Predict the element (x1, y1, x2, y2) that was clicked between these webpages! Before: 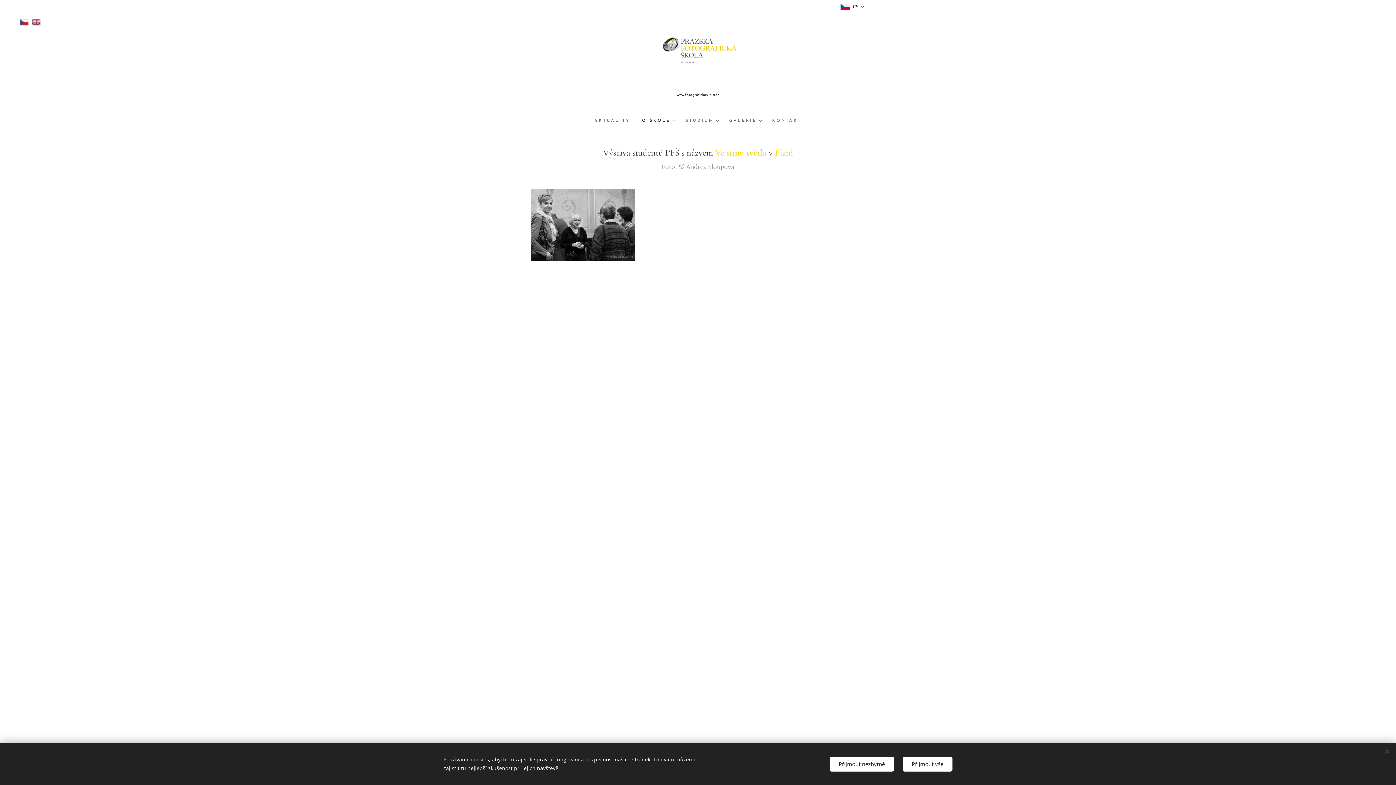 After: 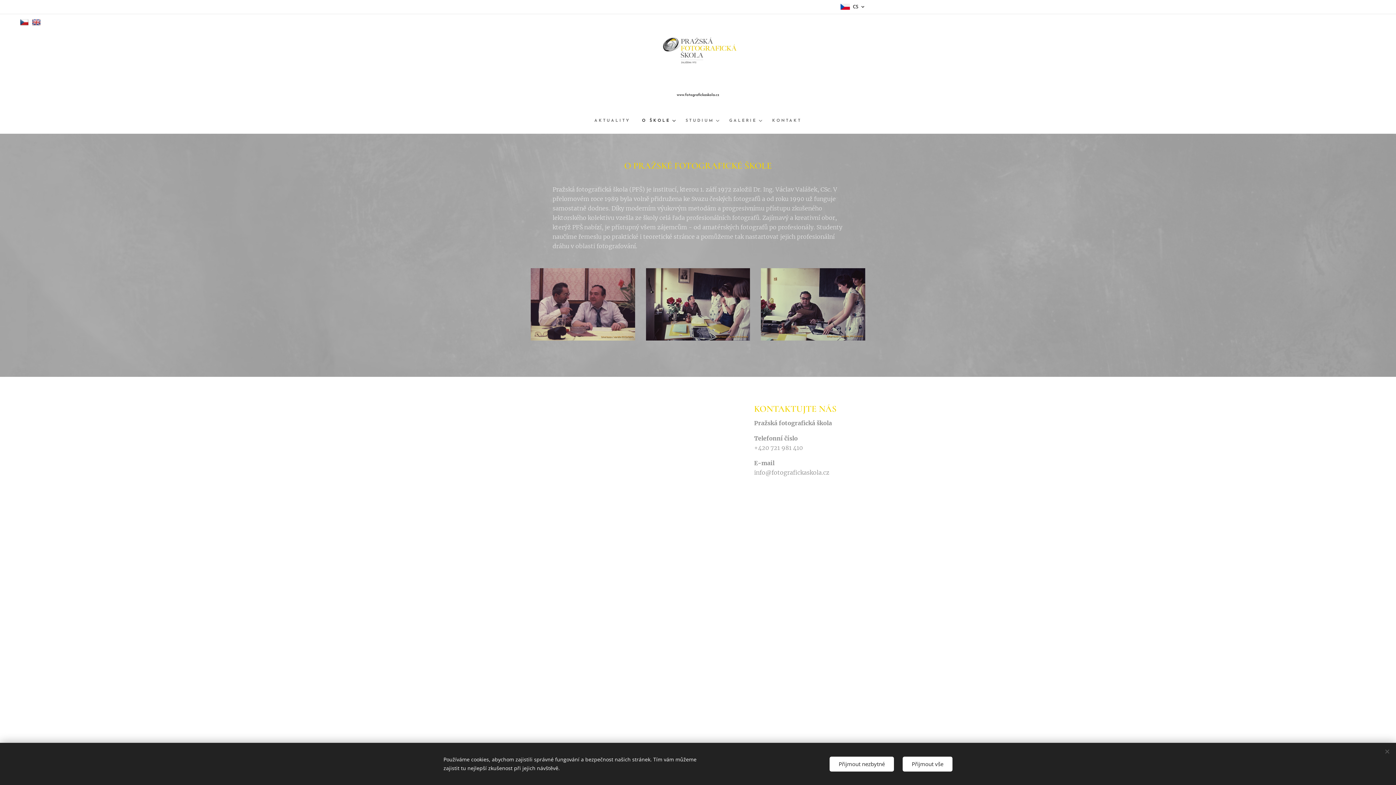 Action: label: O ŠKOLE bbox: (636, 112, 680, 130)